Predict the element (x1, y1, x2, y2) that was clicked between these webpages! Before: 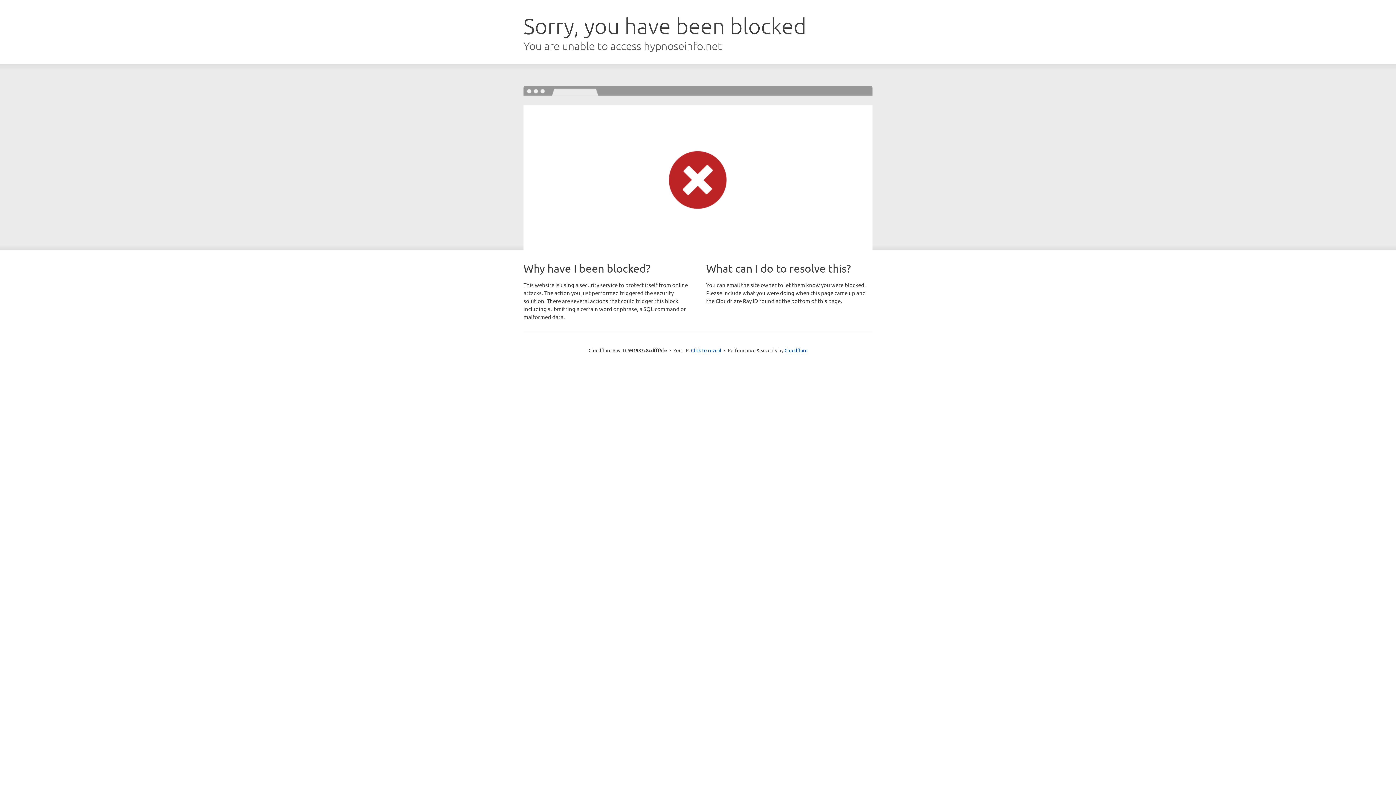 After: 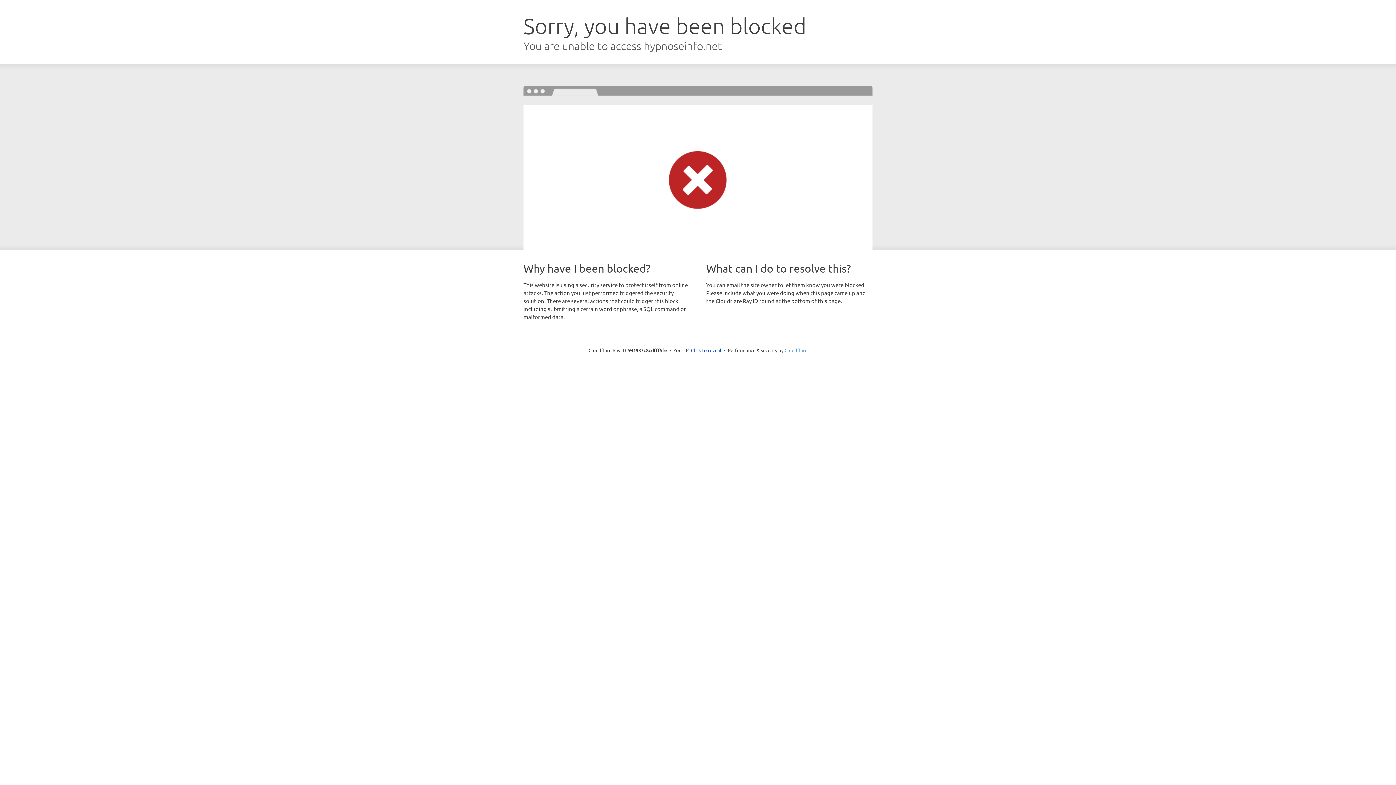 Action: label: Cloudflare bbox: (784, 347, 807, 353)